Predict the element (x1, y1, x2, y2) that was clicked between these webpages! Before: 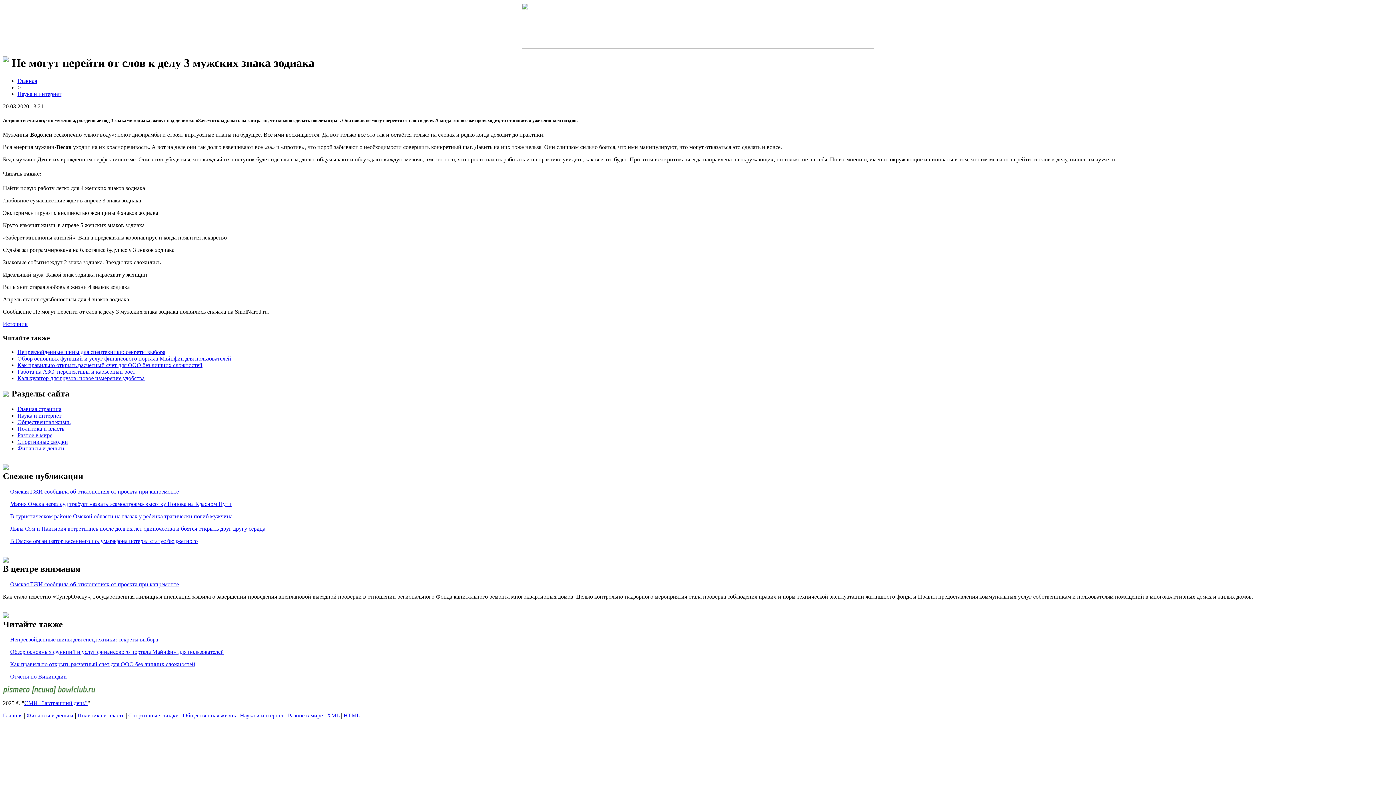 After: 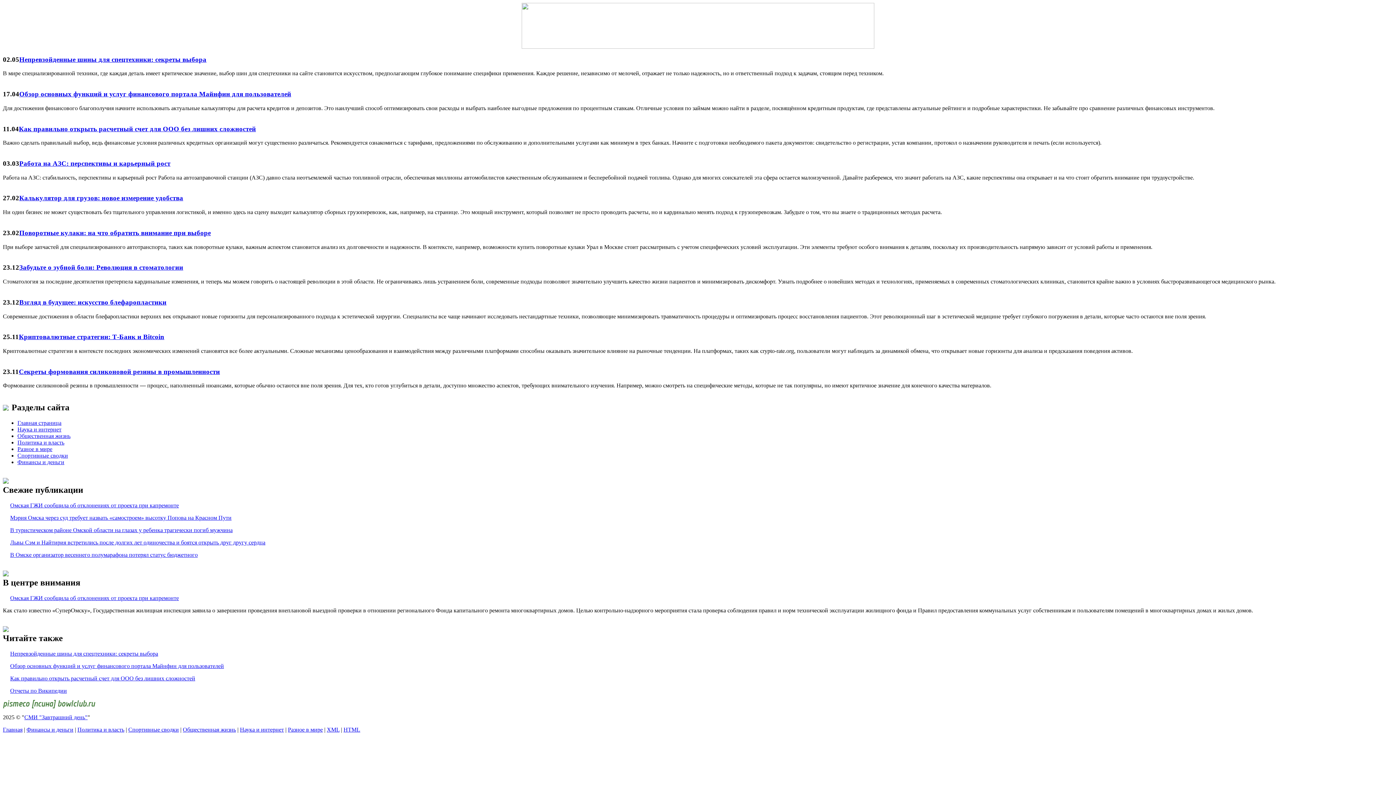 Action: bbox: (24, 700, 87, 706) label: СМИ "Завтрашний день"